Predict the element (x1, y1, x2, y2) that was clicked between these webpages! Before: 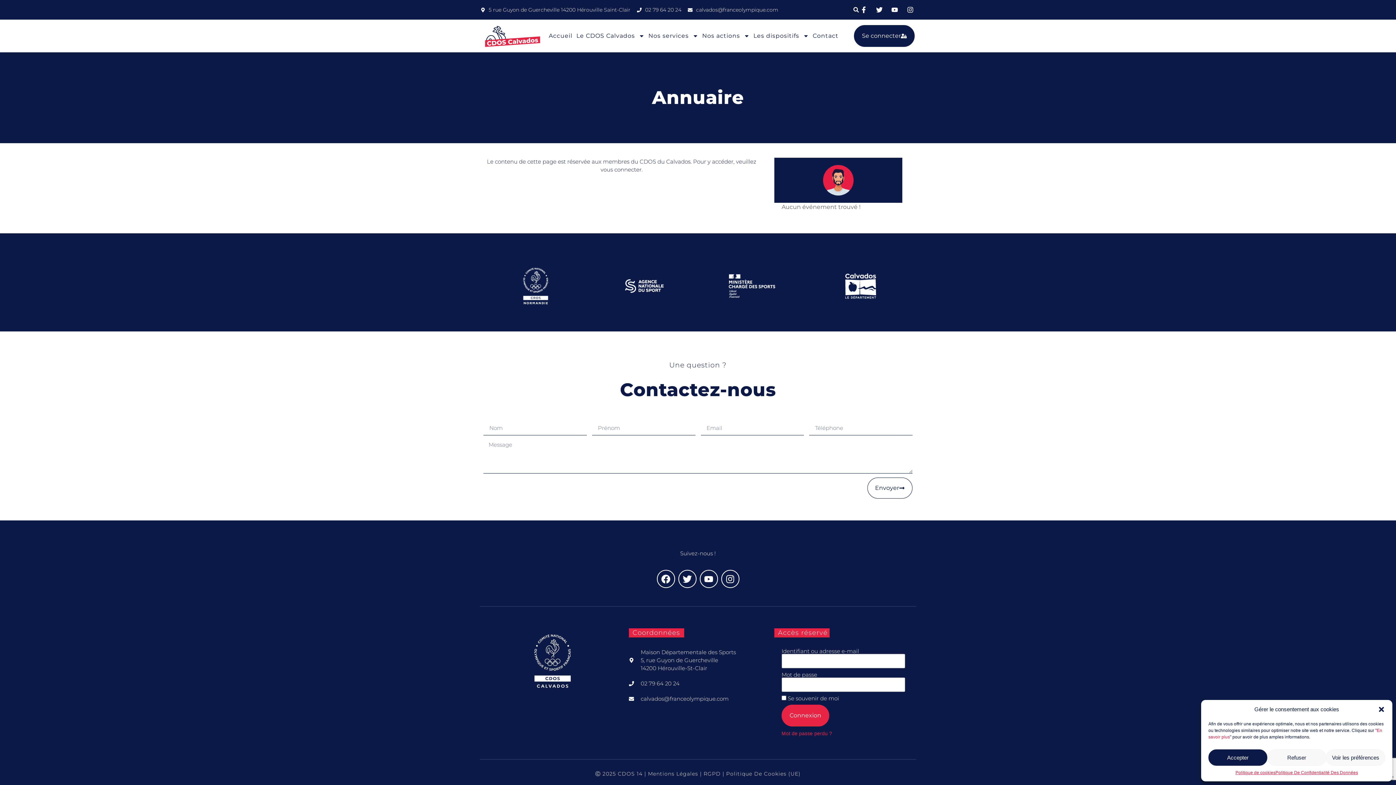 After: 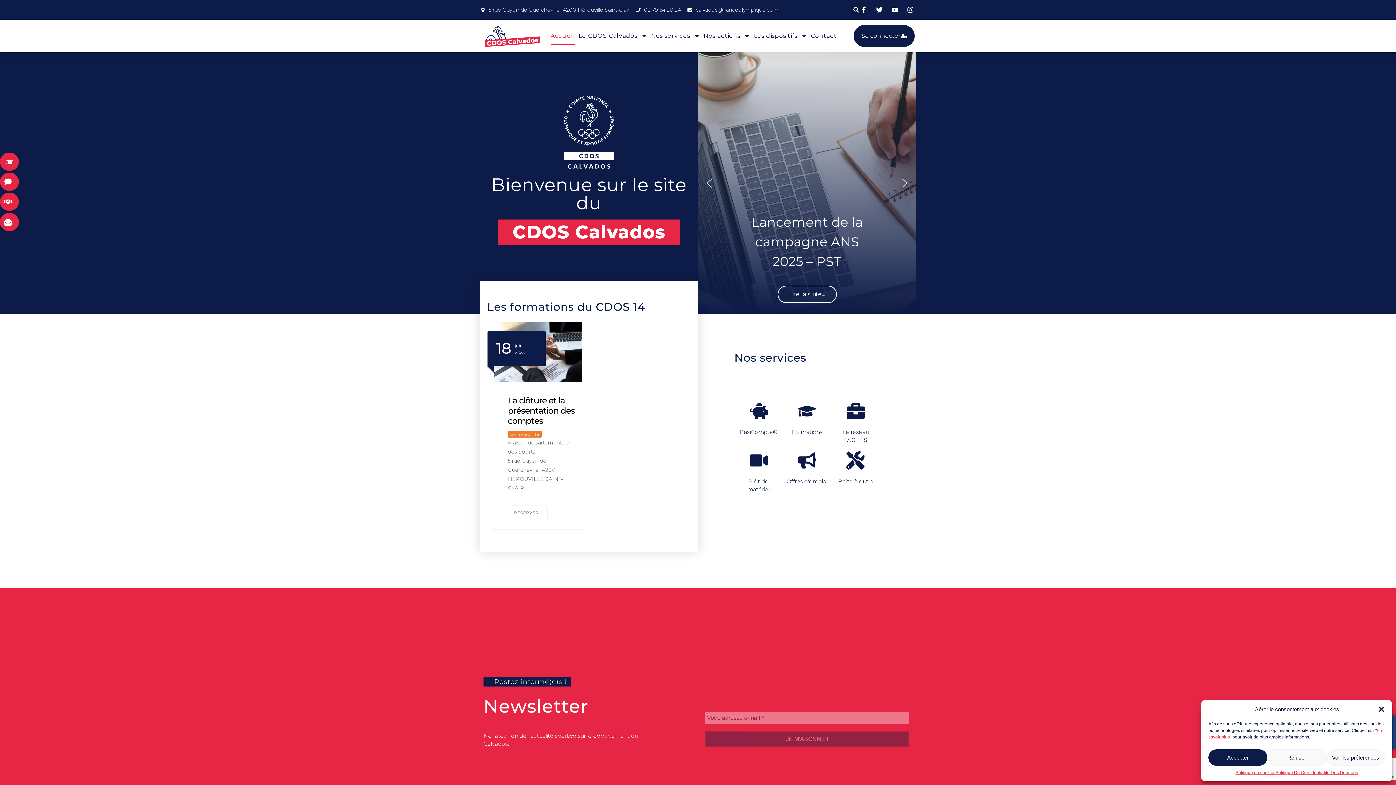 Action: bbox: (534, 628, 571, 694)